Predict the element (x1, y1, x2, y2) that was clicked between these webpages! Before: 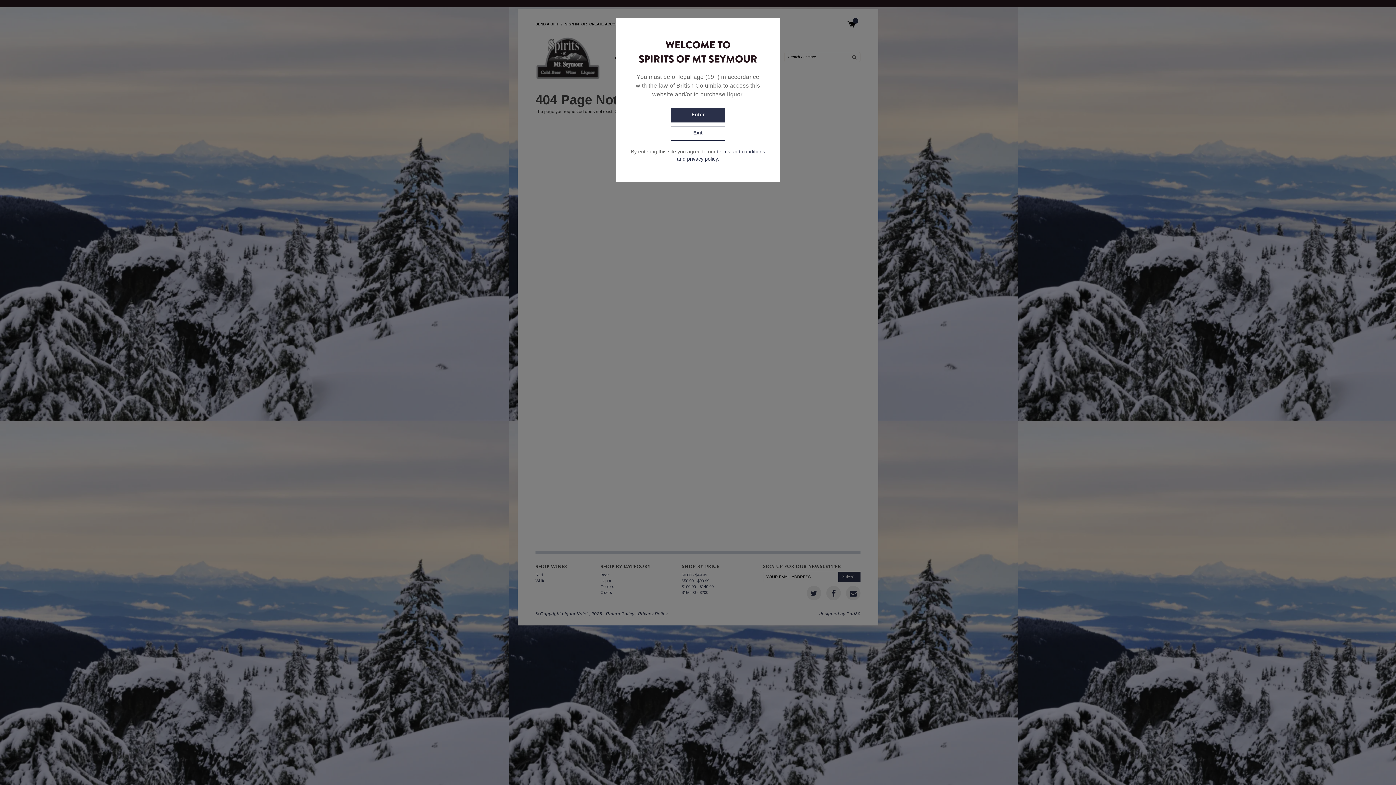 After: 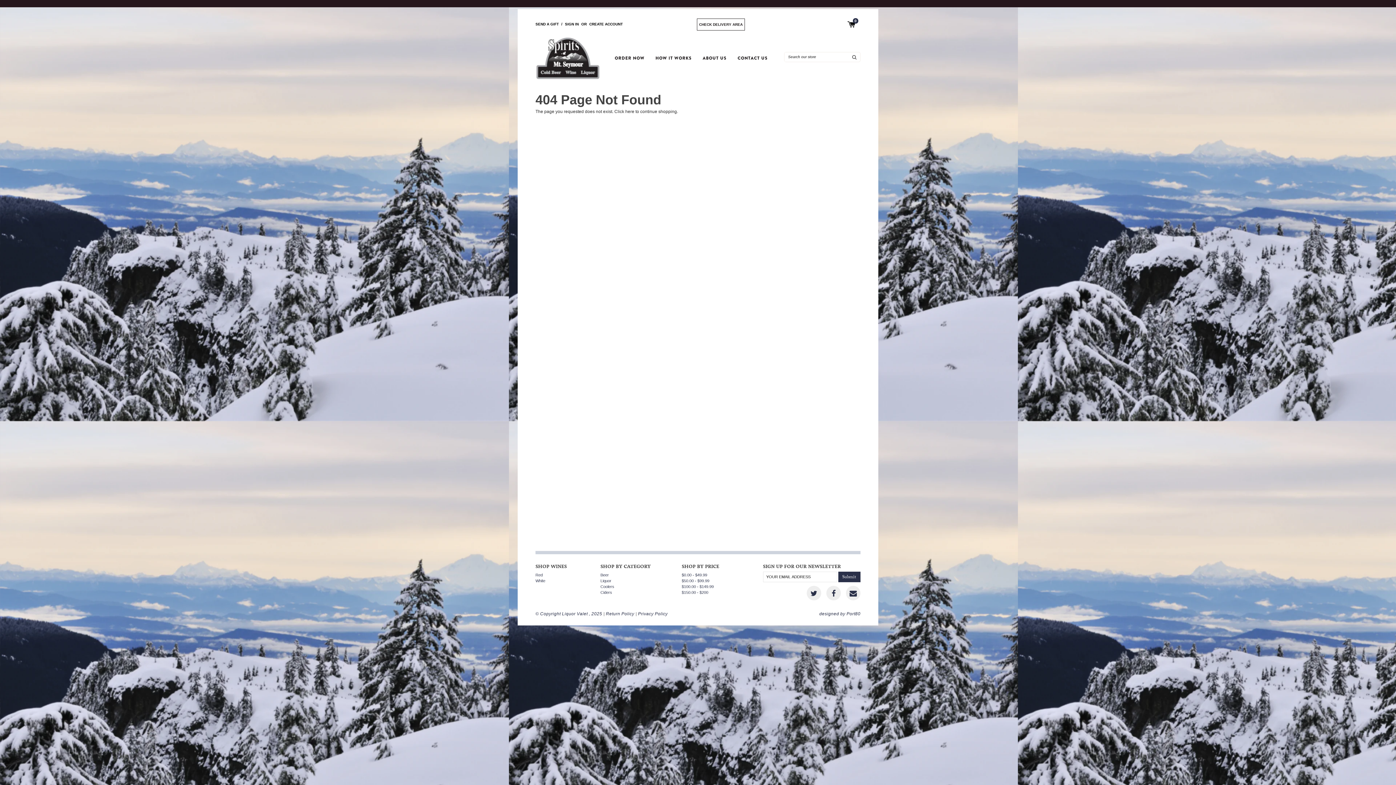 Action: label: Enter bbox: (670, 108, 725, 122)